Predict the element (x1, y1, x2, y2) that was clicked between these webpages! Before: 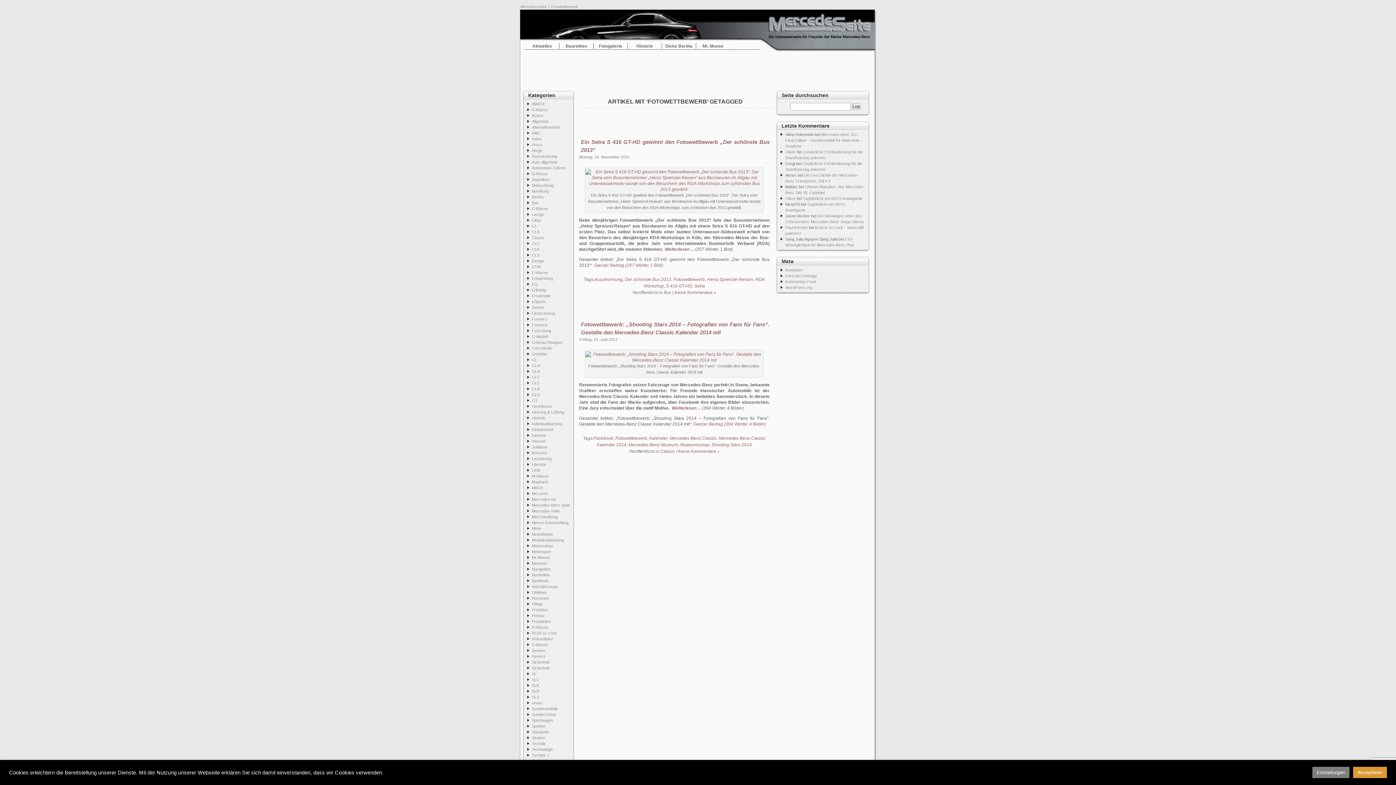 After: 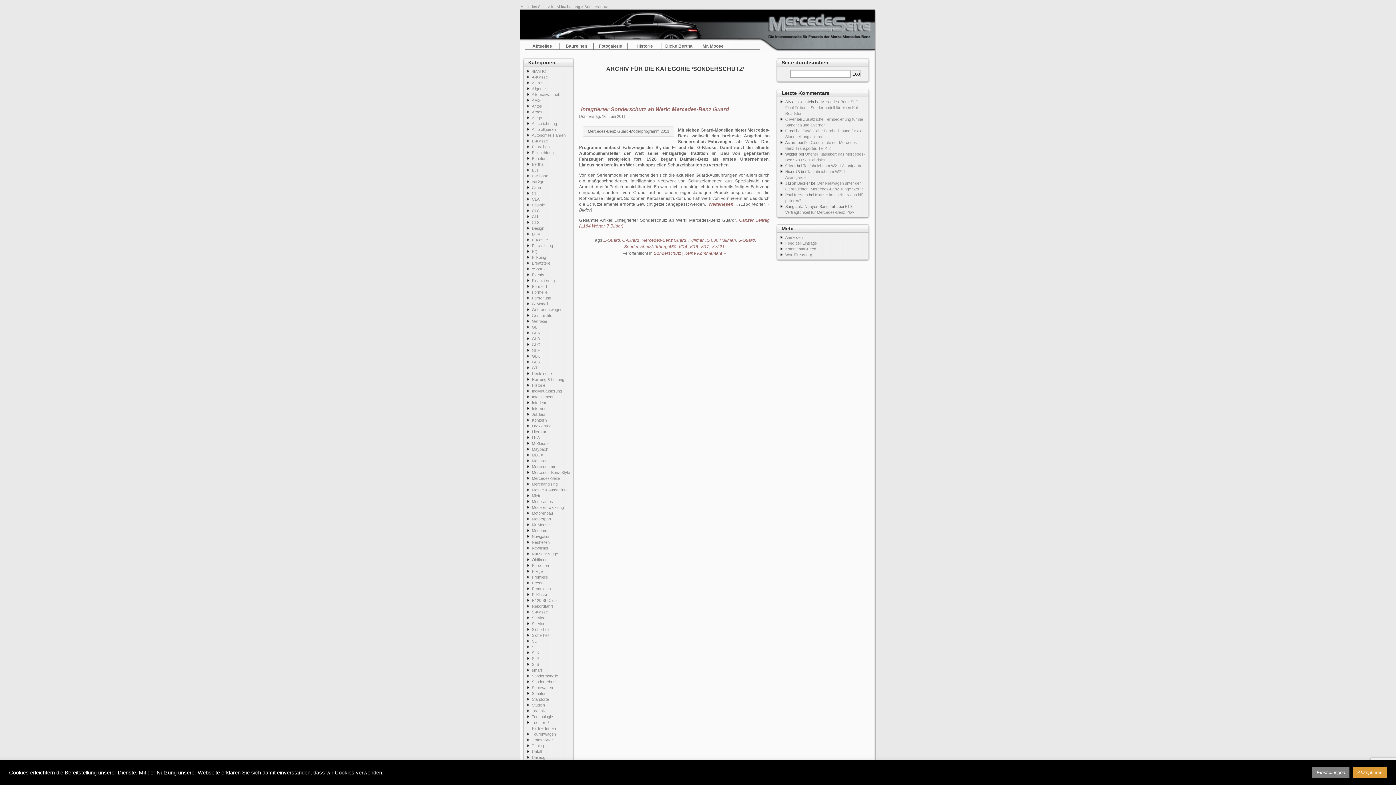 Action: label: Sonderschutz bbox: (532, 712, 556, 717)